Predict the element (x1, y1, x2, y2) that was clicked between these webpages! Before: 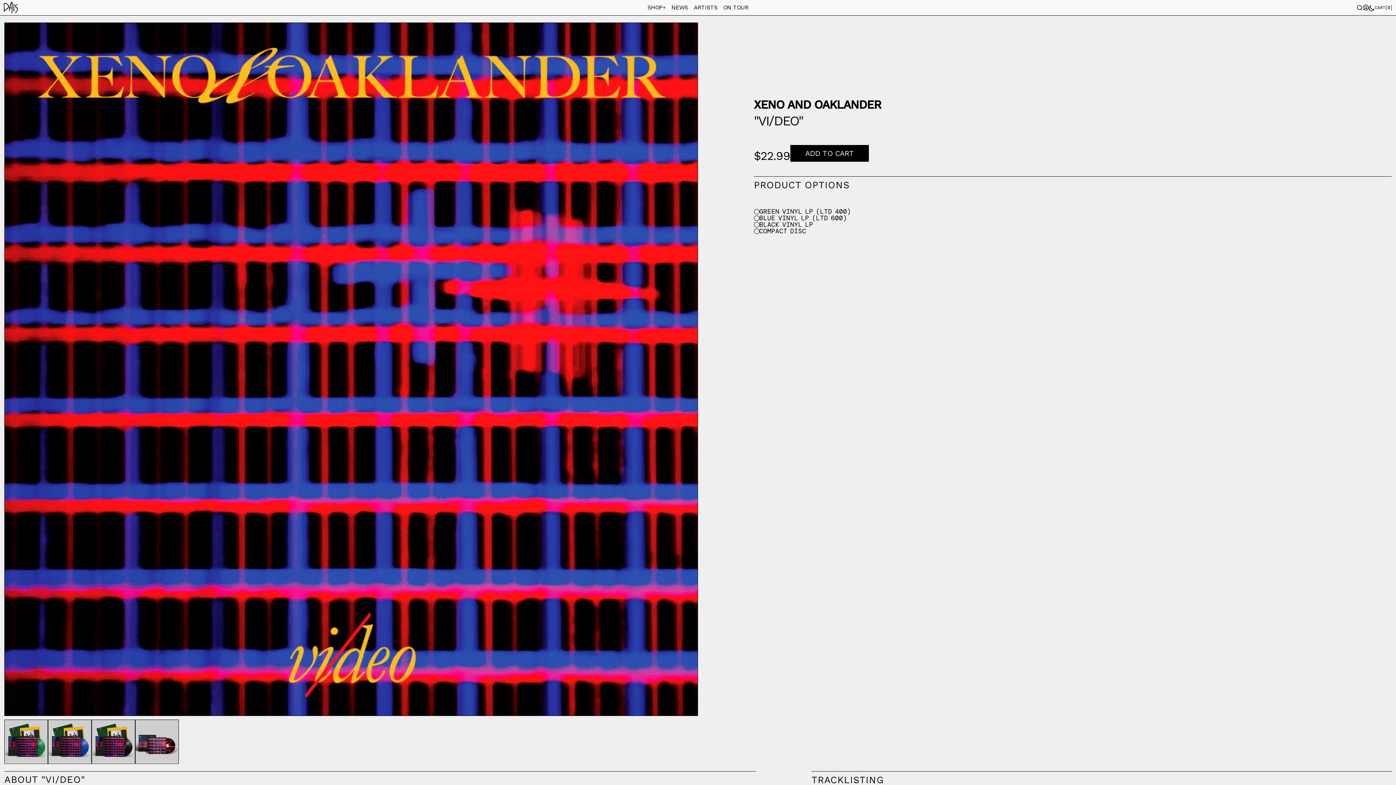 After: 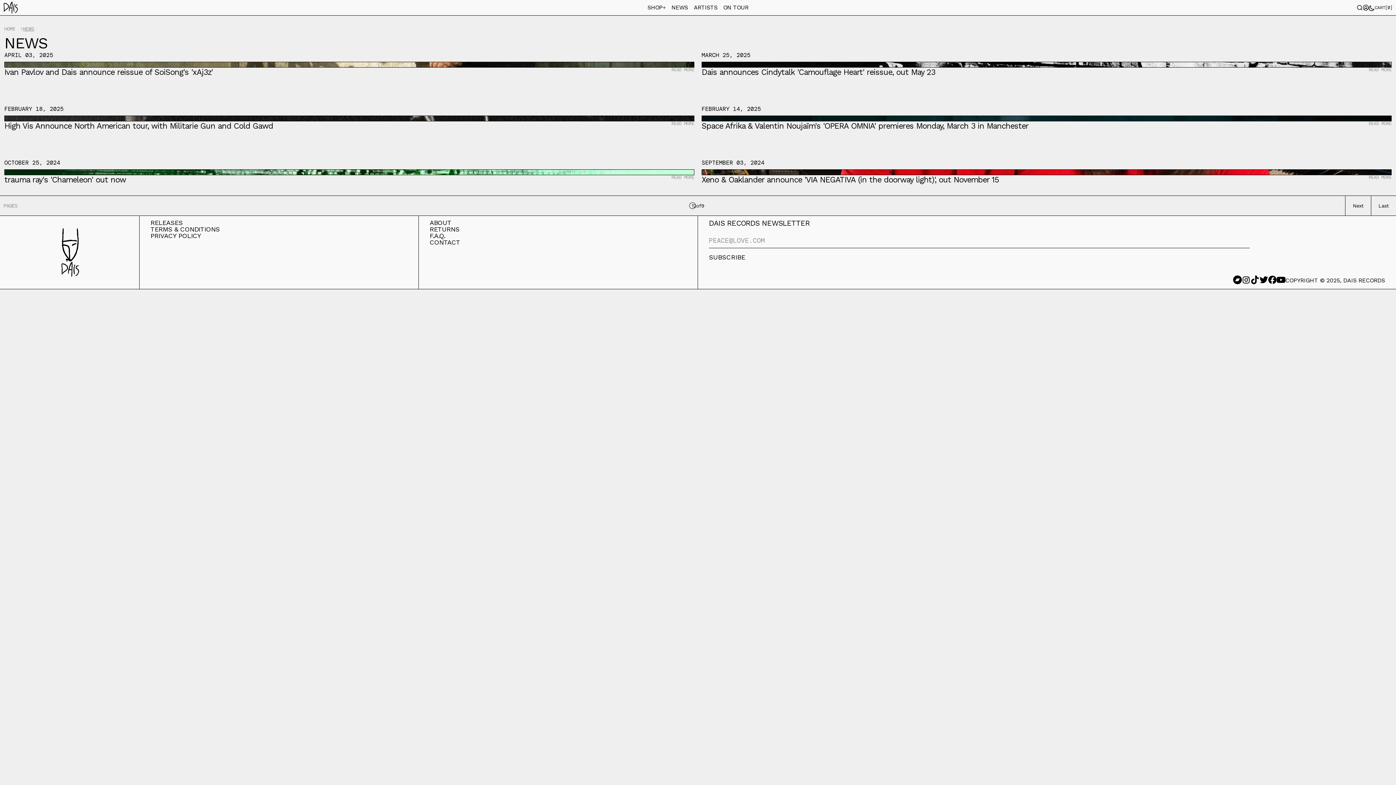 Action: bbox: (668, 0, 691, 15) label: NEWS